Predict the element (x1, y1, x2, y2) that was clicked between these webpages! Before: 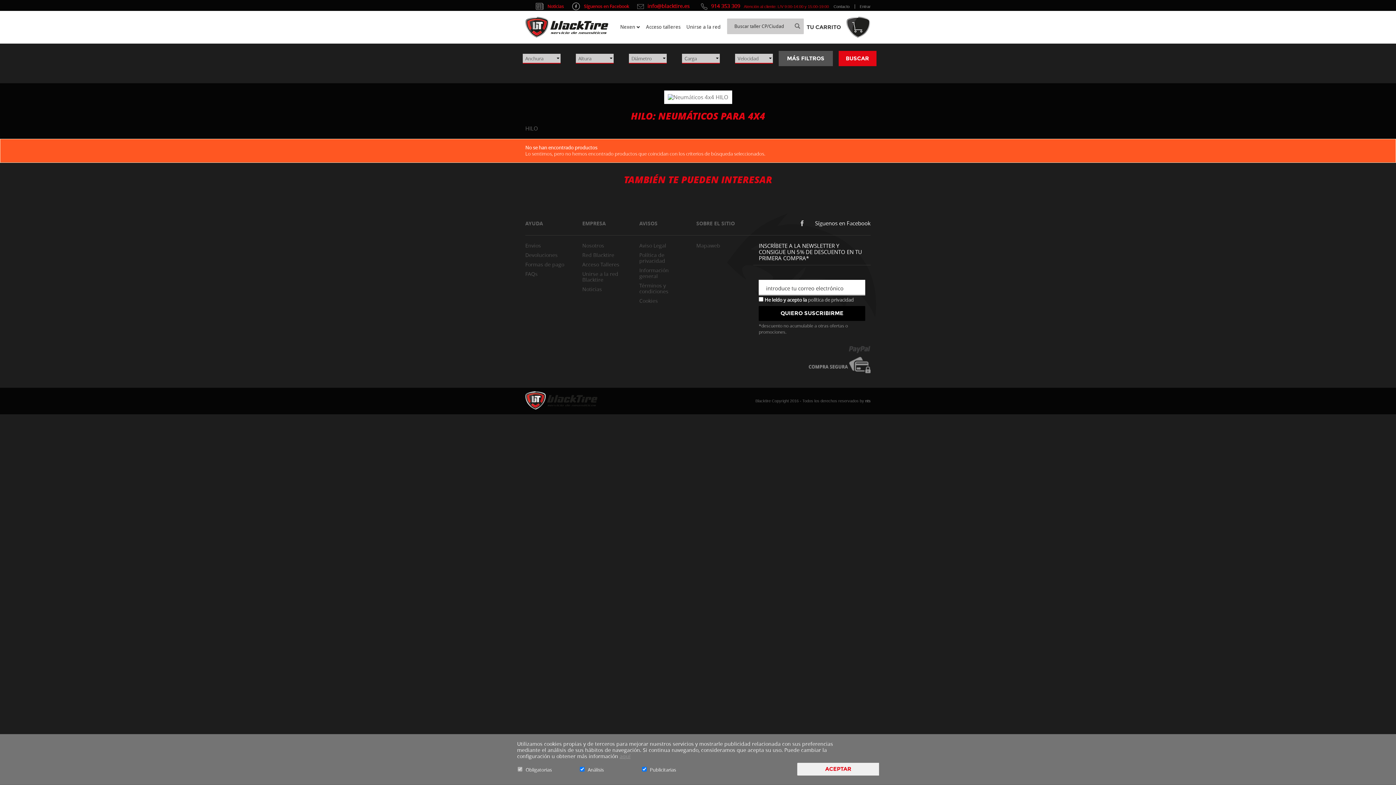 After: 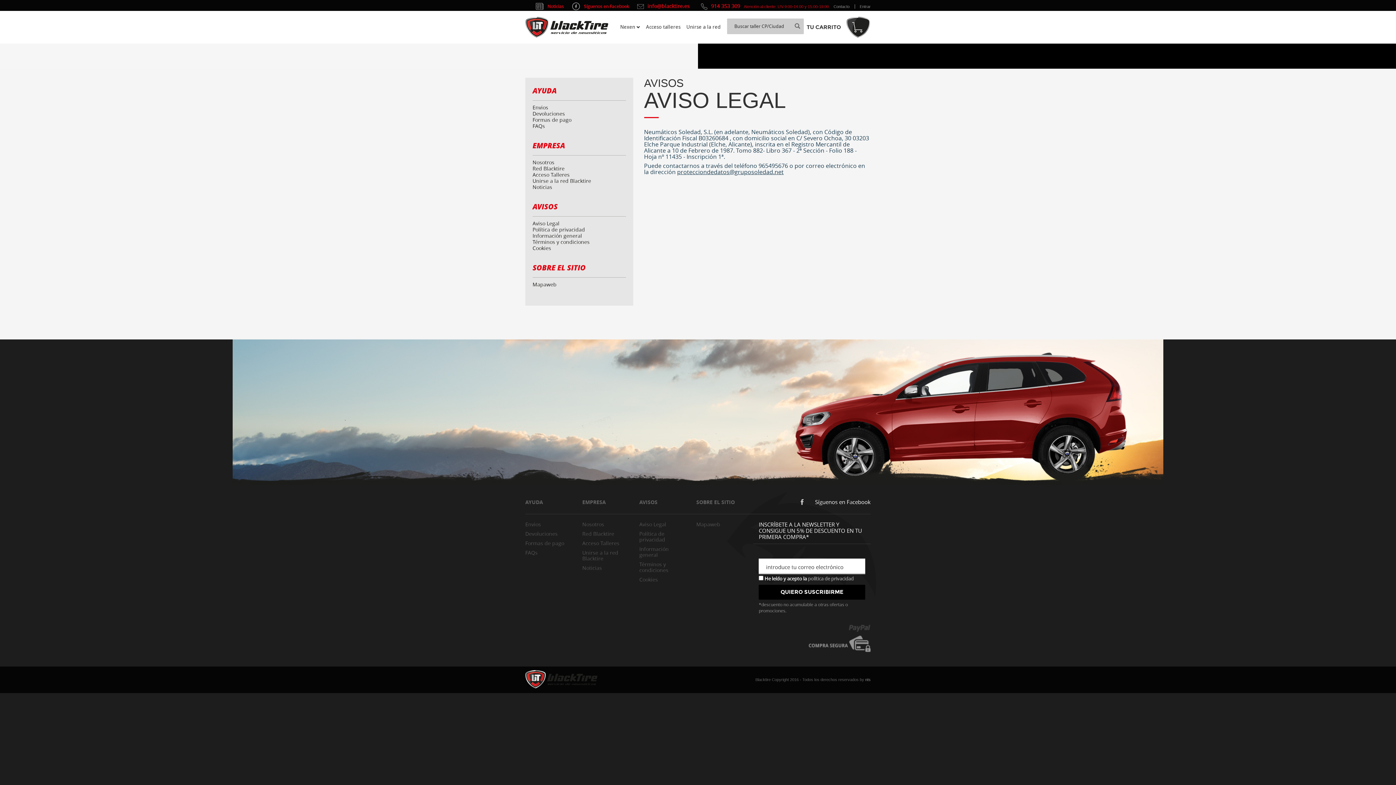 Action: bbox: (639, 242, 666, 249) label: Aviso Legal